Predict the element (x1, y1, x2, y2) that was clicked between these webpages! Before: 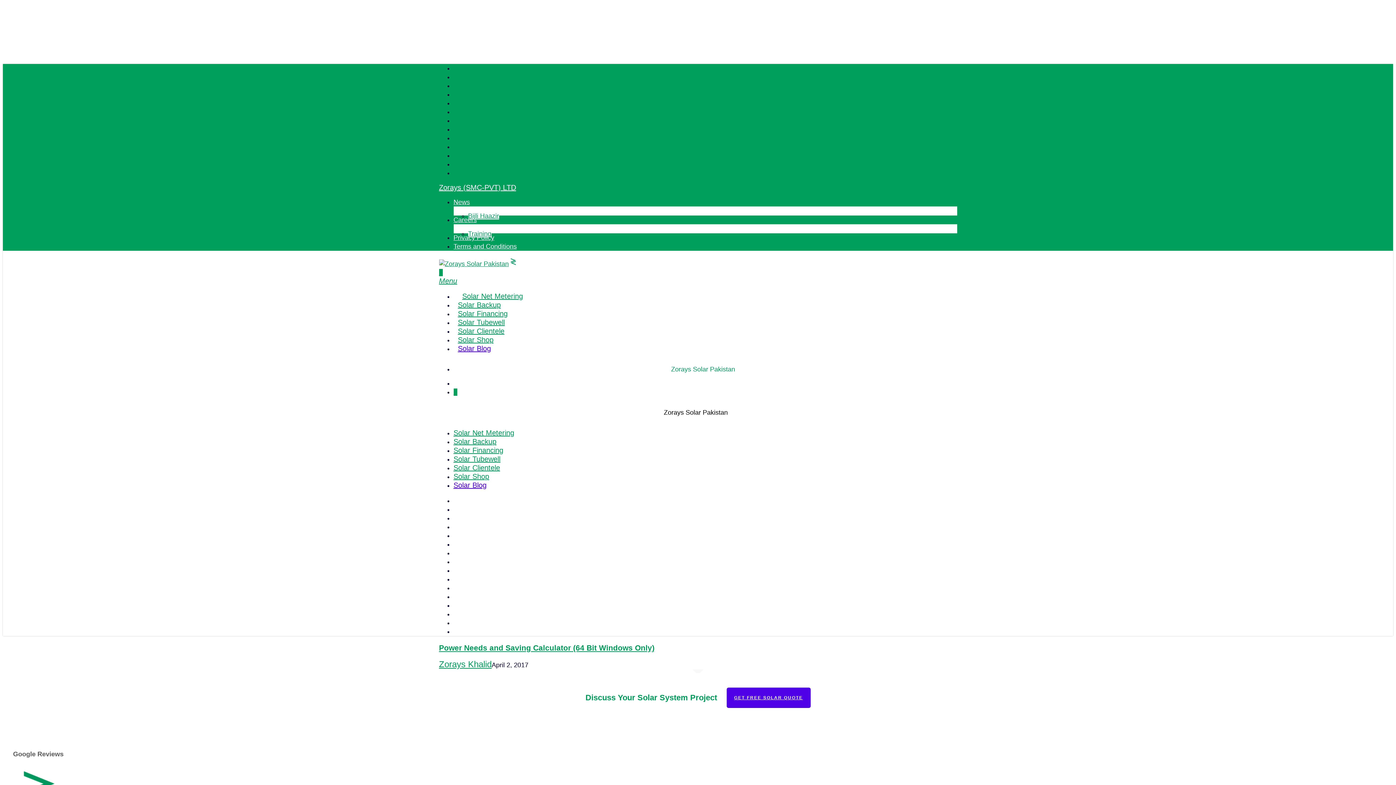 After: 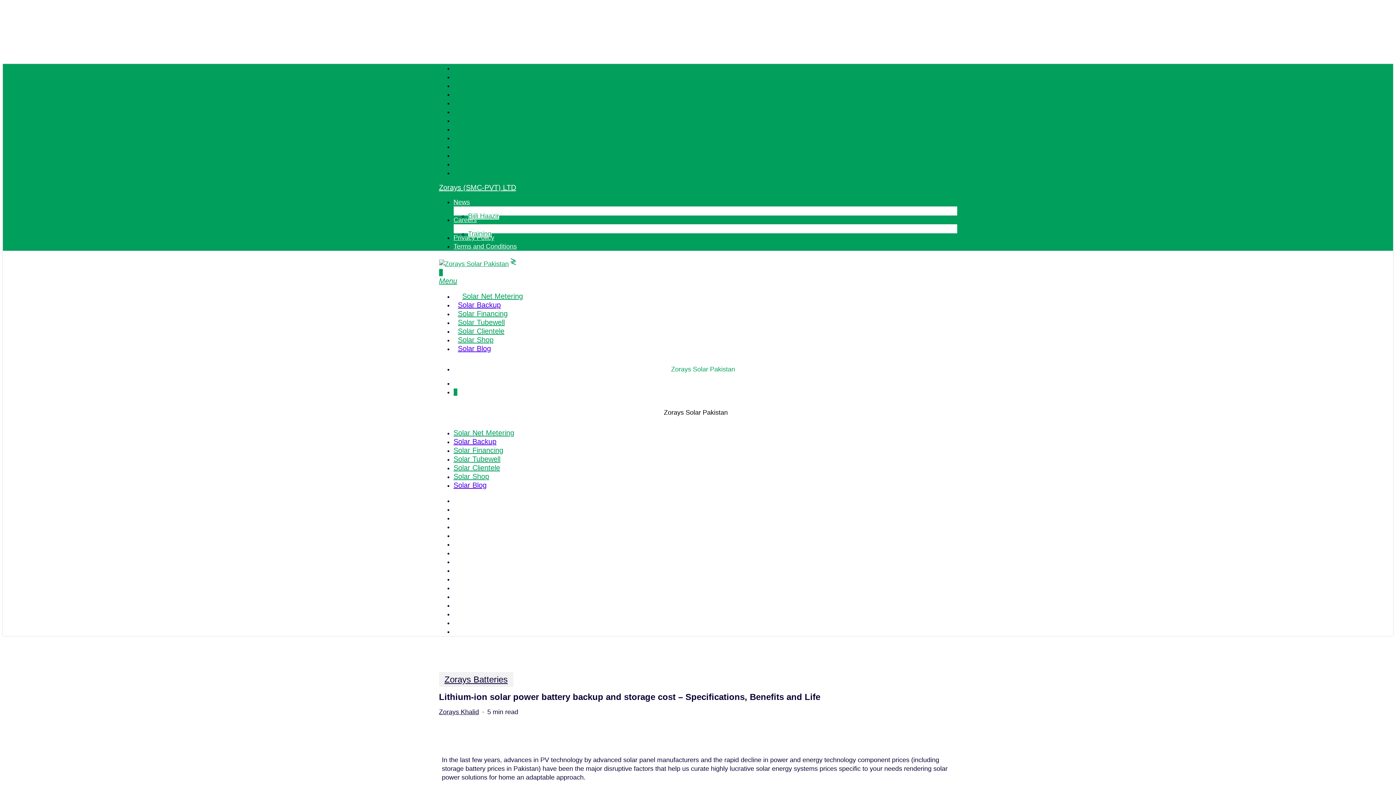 Action: label: Solar Backup bbox: (453, 437, 496, 445)